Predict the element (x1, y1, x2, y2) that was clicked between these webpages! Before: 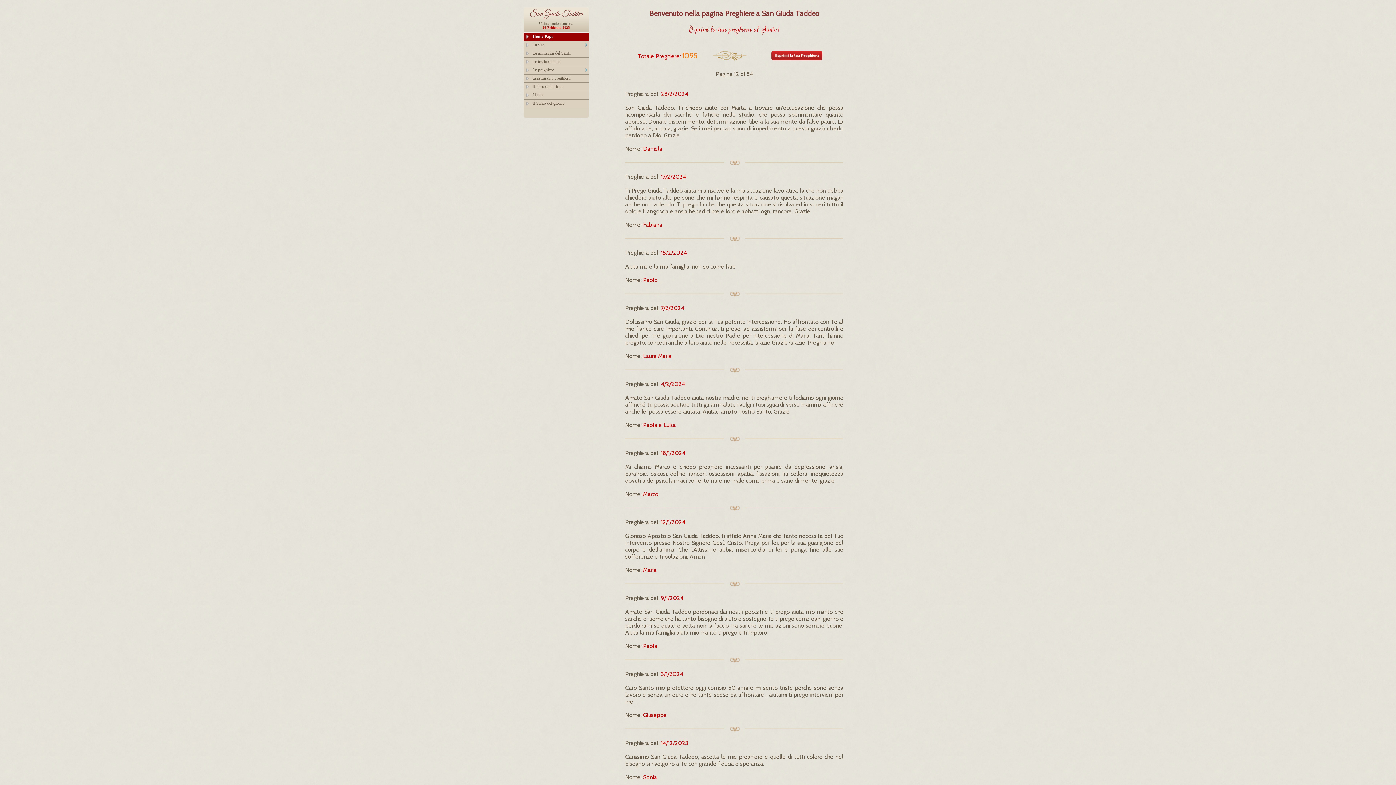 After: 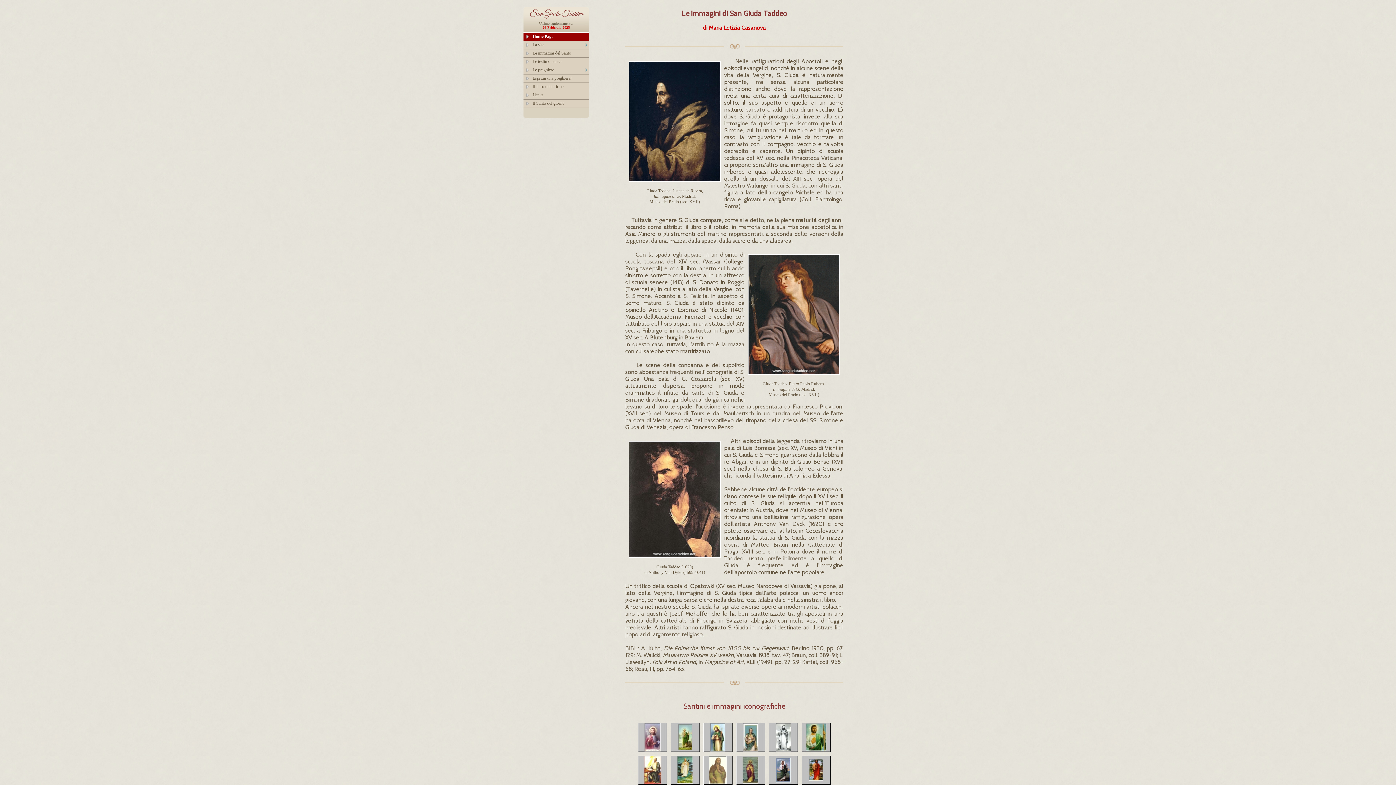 Action: bbox: (523, 49, 589, 57) label: 	Le immagini del Santo	